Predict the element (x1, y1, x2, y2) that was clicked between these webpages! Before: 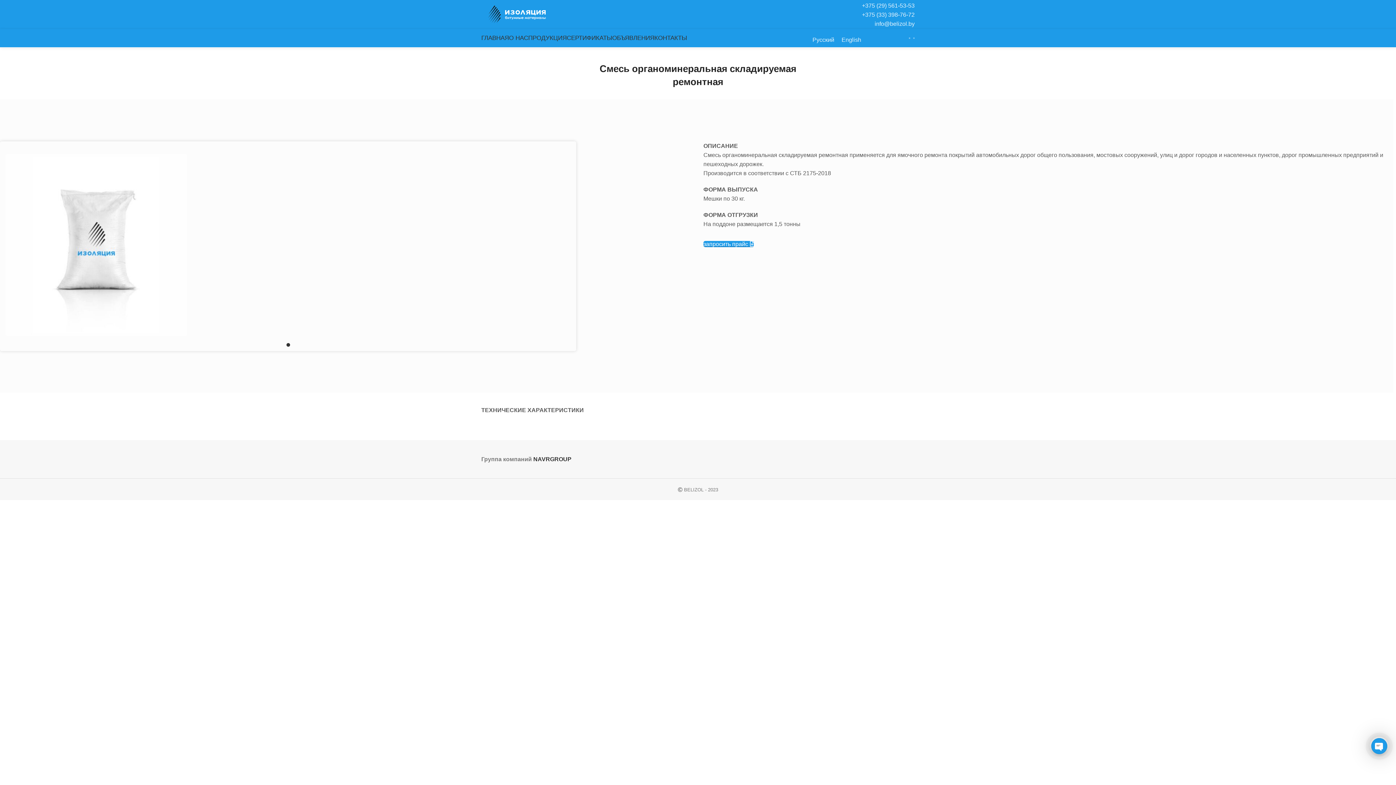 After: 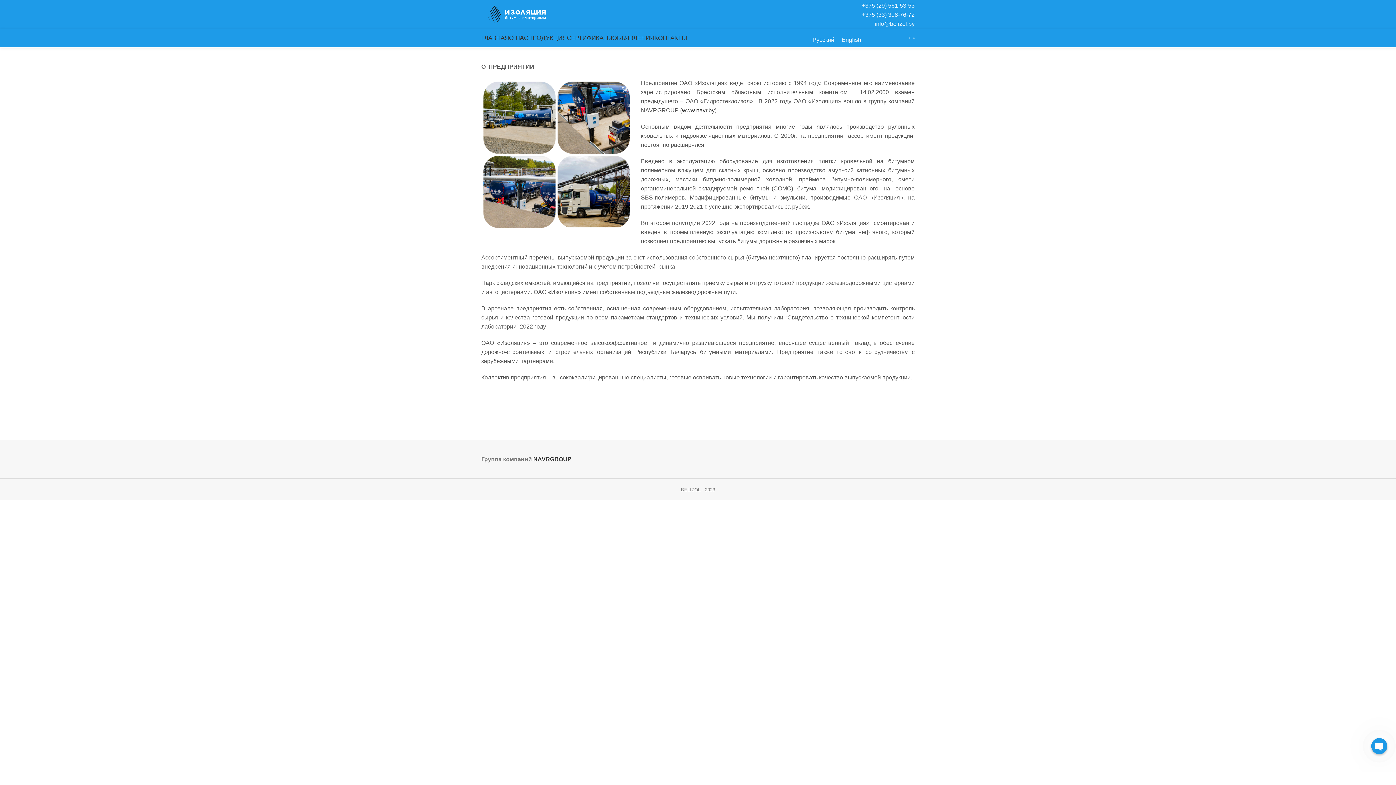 Action: bbox: (509, 30, 528, 45) label: О НАС